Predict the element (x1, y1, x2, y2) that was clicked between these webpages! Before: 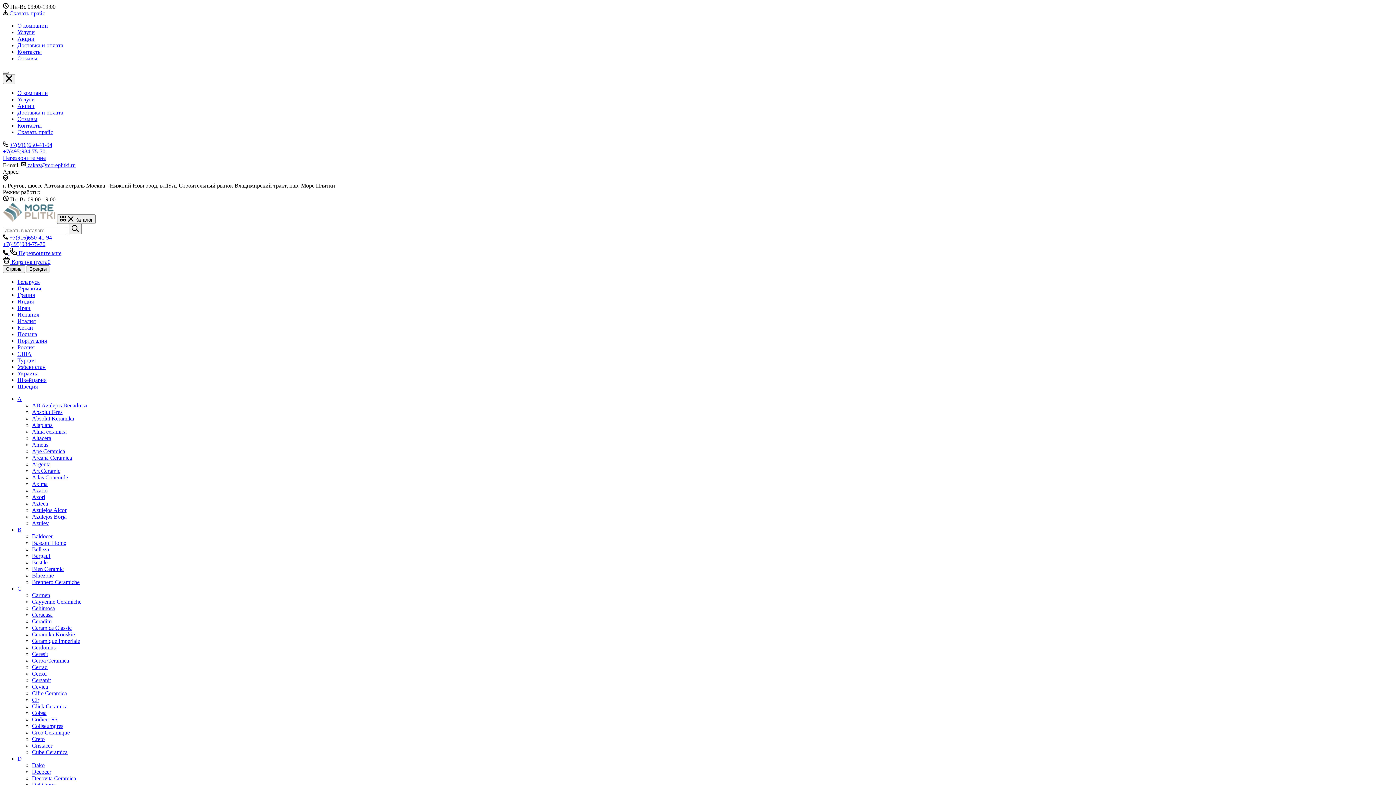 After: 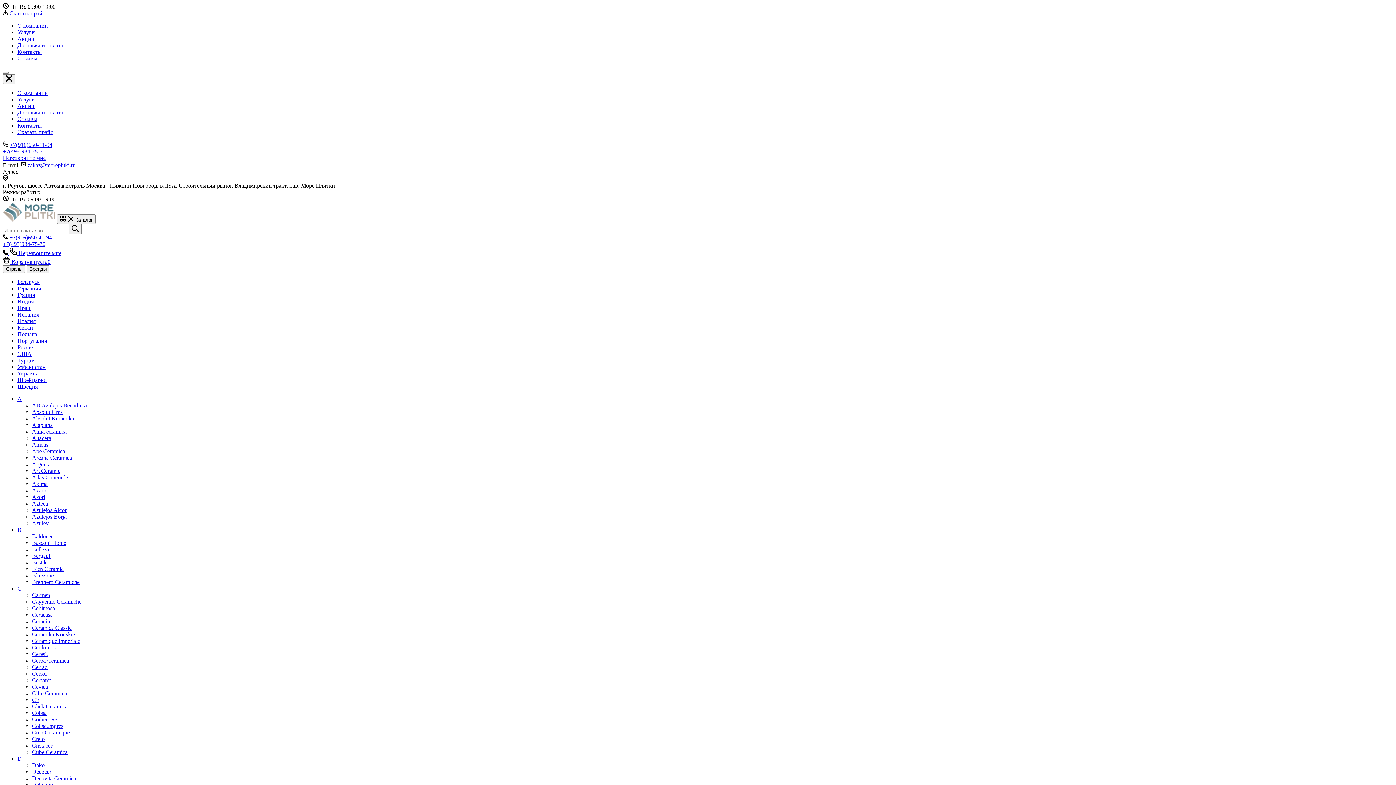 Action: label: D bbox: (17, 756, 21, 762)